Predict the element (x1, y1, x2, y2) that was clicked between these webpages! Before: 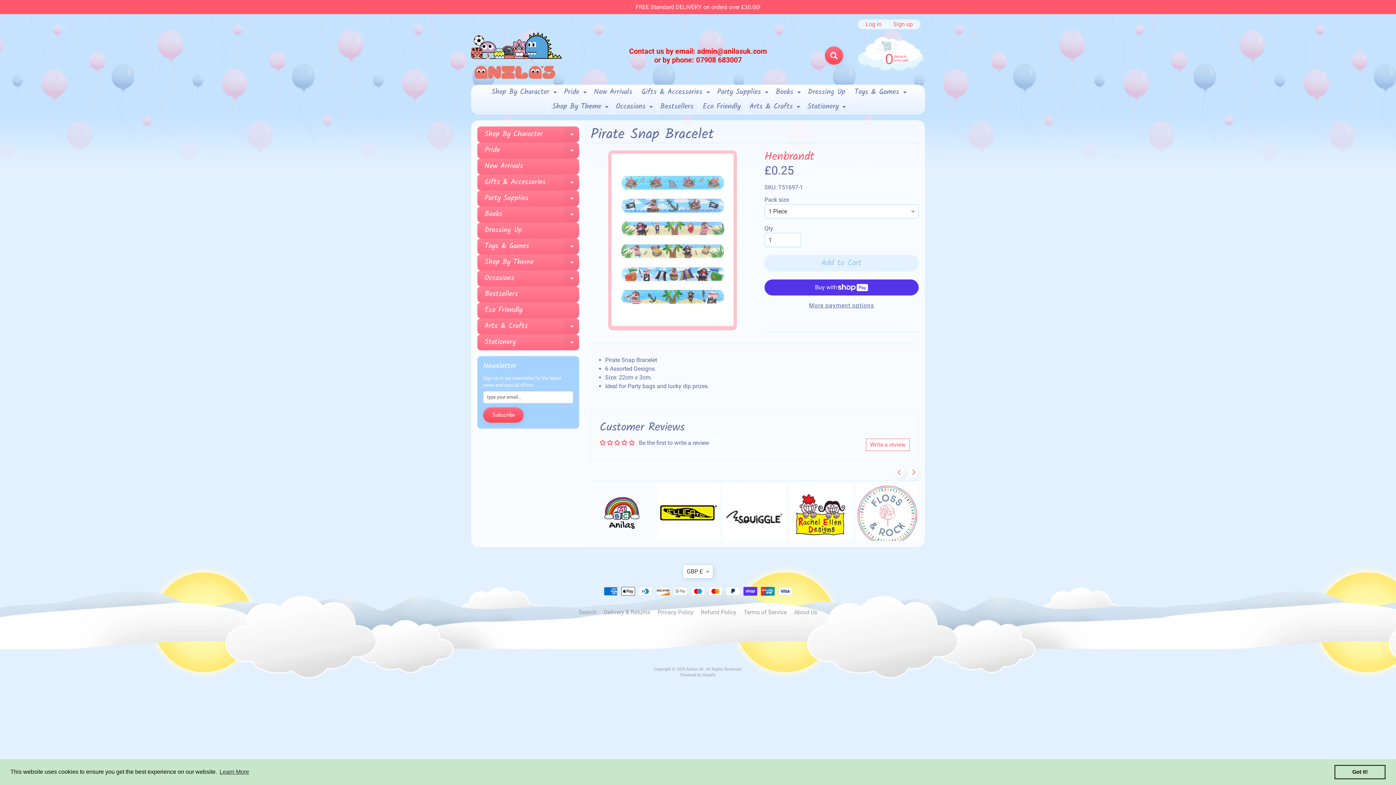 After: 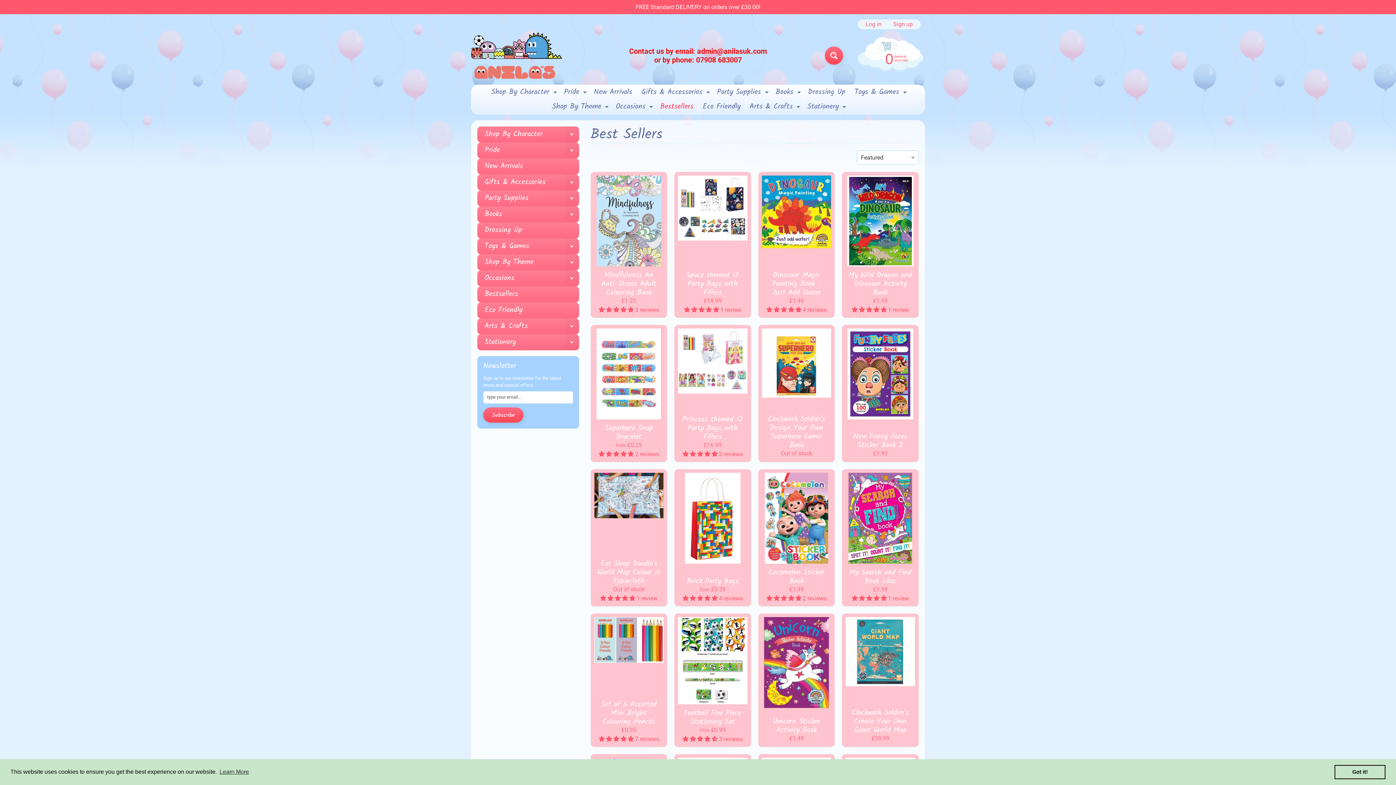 Action: bbox: (656, 99, 697, 114) label: Bestsellers